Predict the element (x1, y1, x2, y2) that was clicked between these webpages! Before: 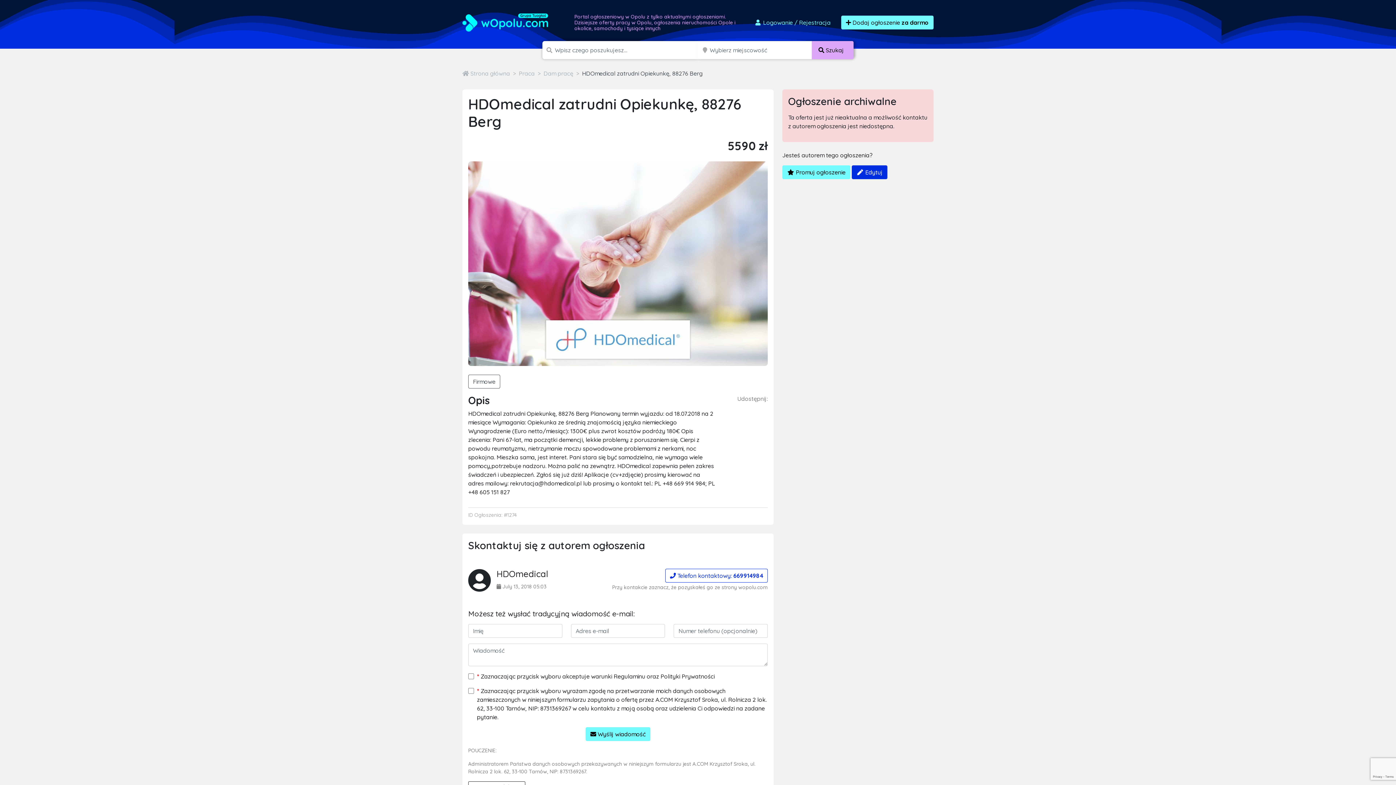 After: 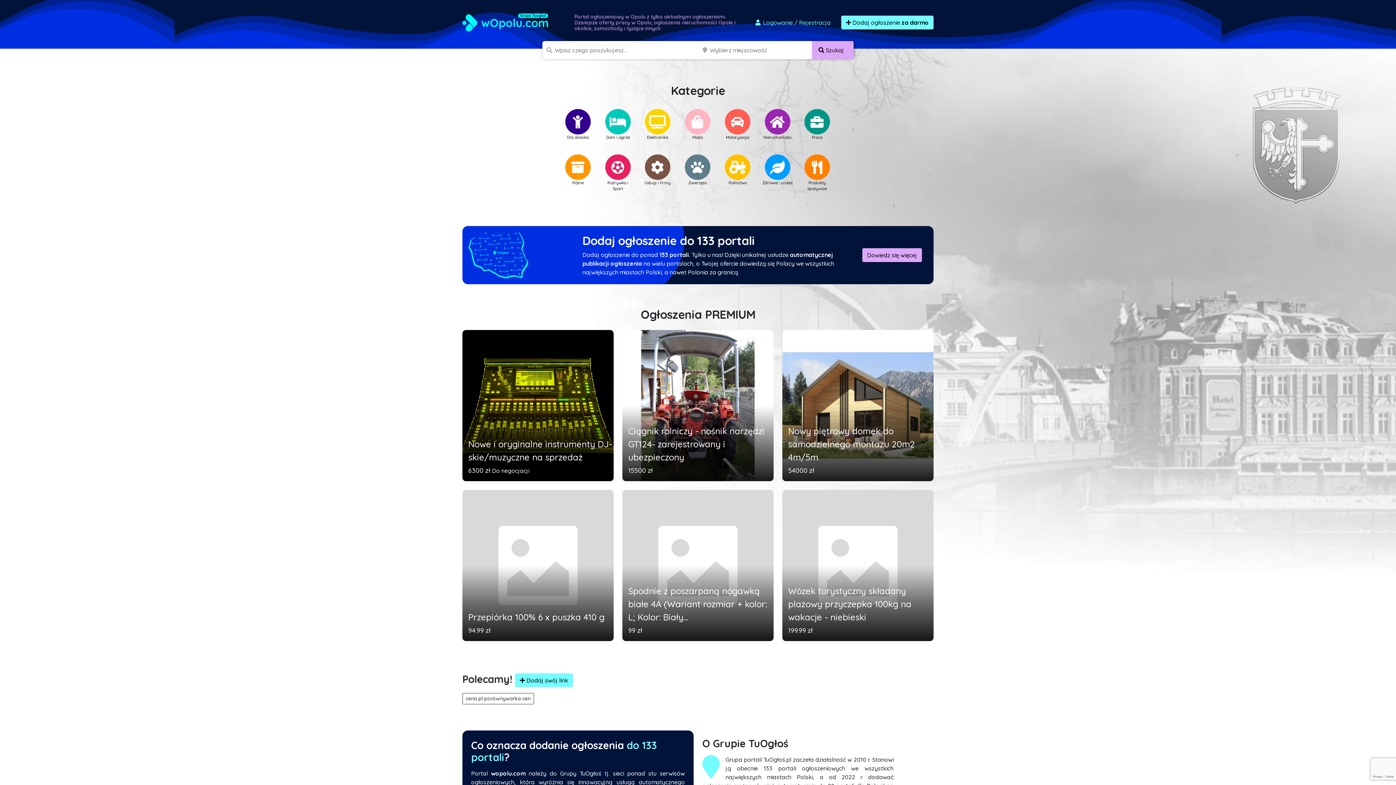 Action: bbox: (462, 15, 548, 28)